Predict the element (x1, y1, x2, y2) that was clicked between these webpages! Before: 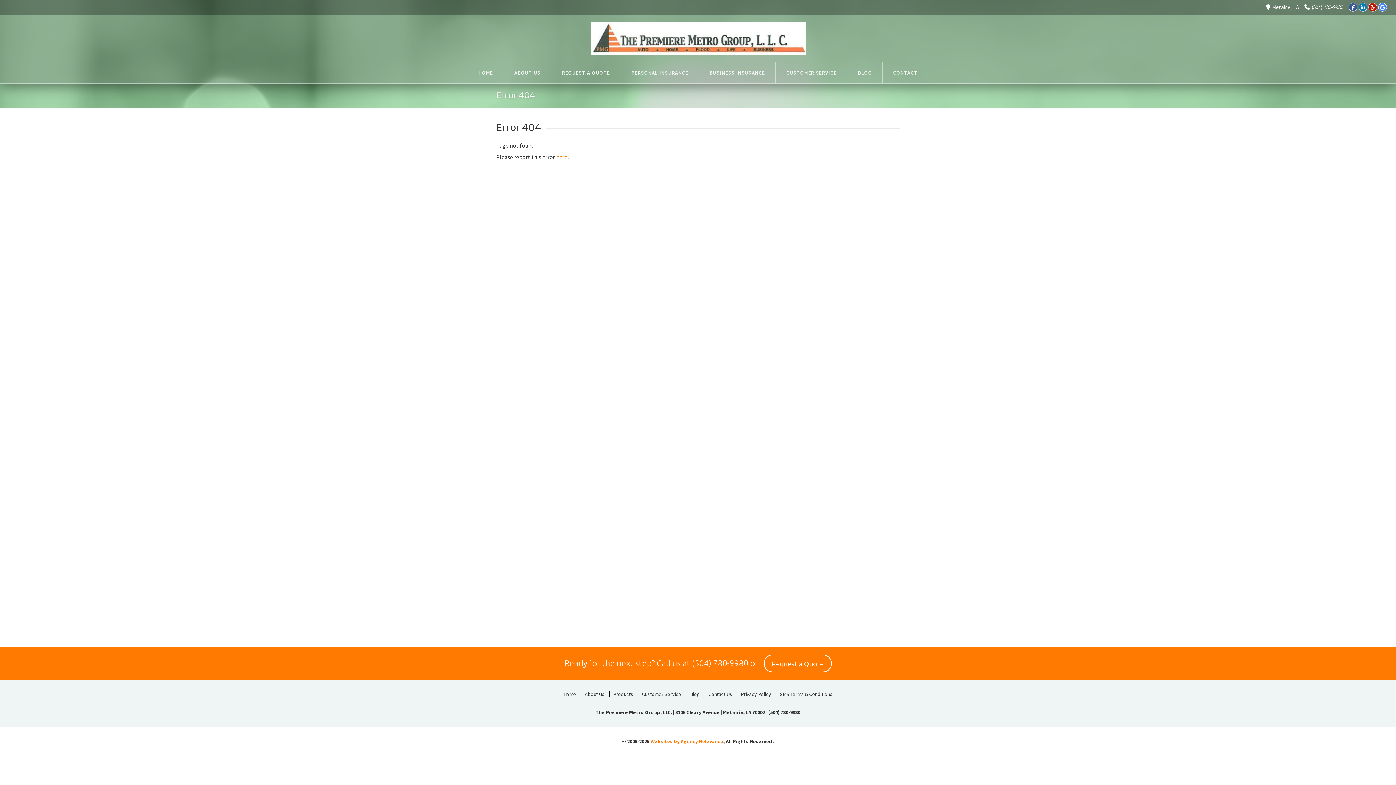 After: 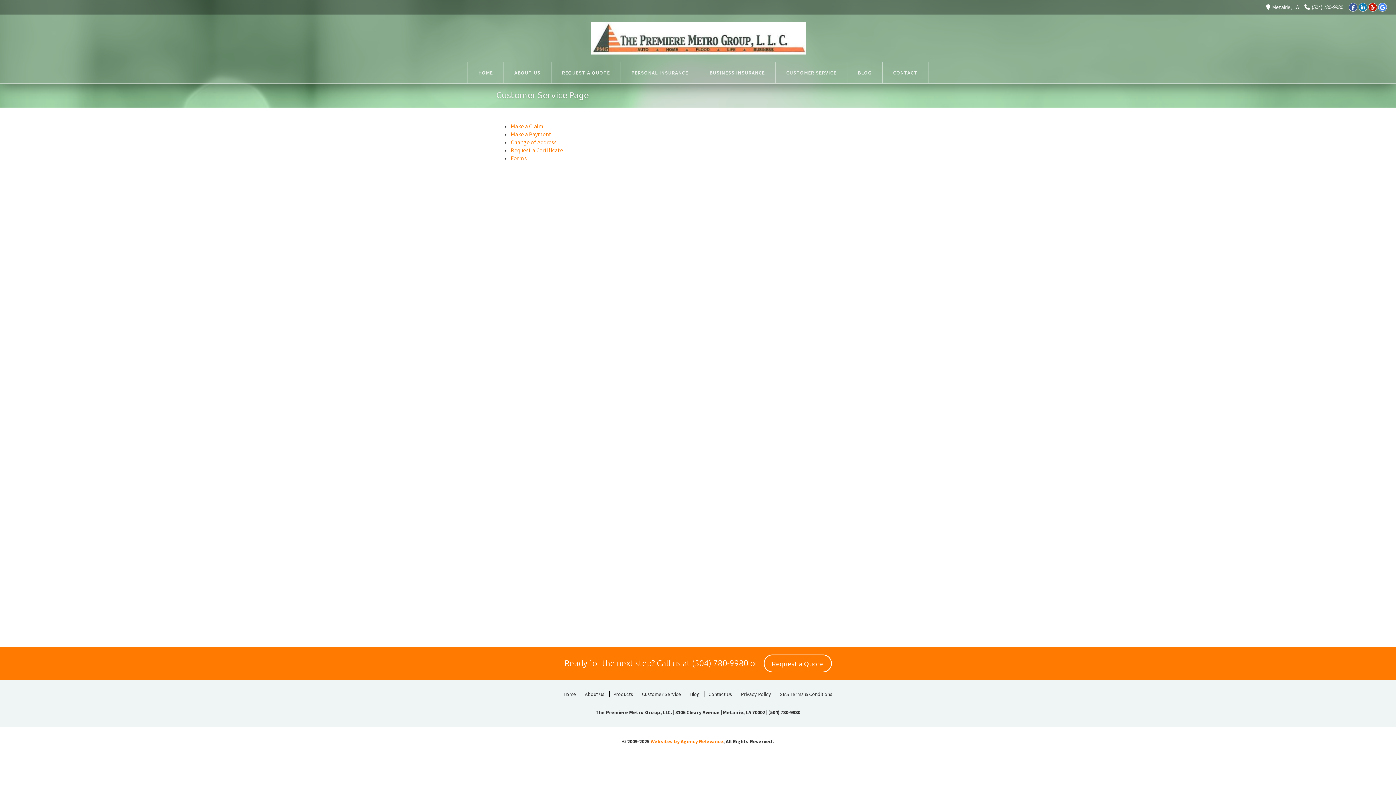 Action: bbox: (638, 691, 685, 697) label: Customer Service